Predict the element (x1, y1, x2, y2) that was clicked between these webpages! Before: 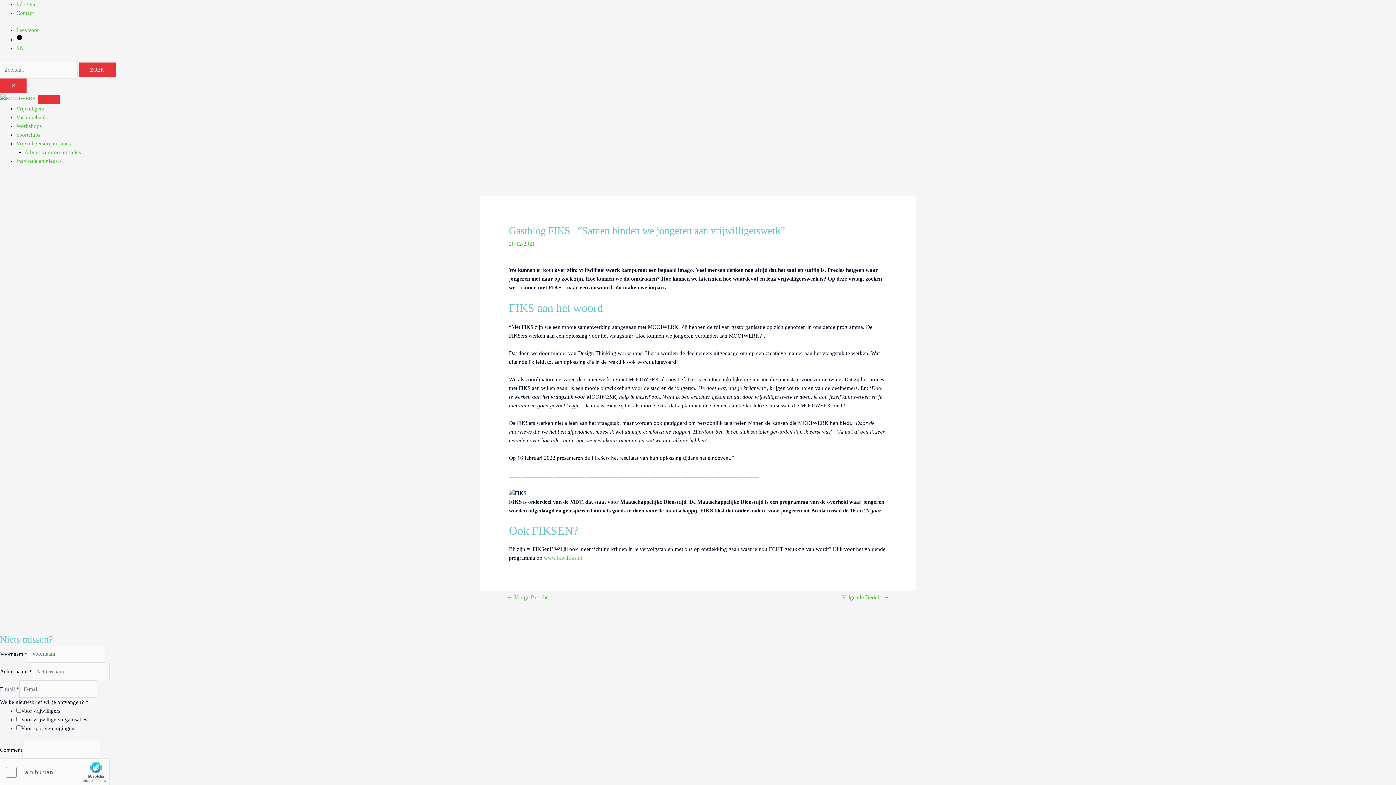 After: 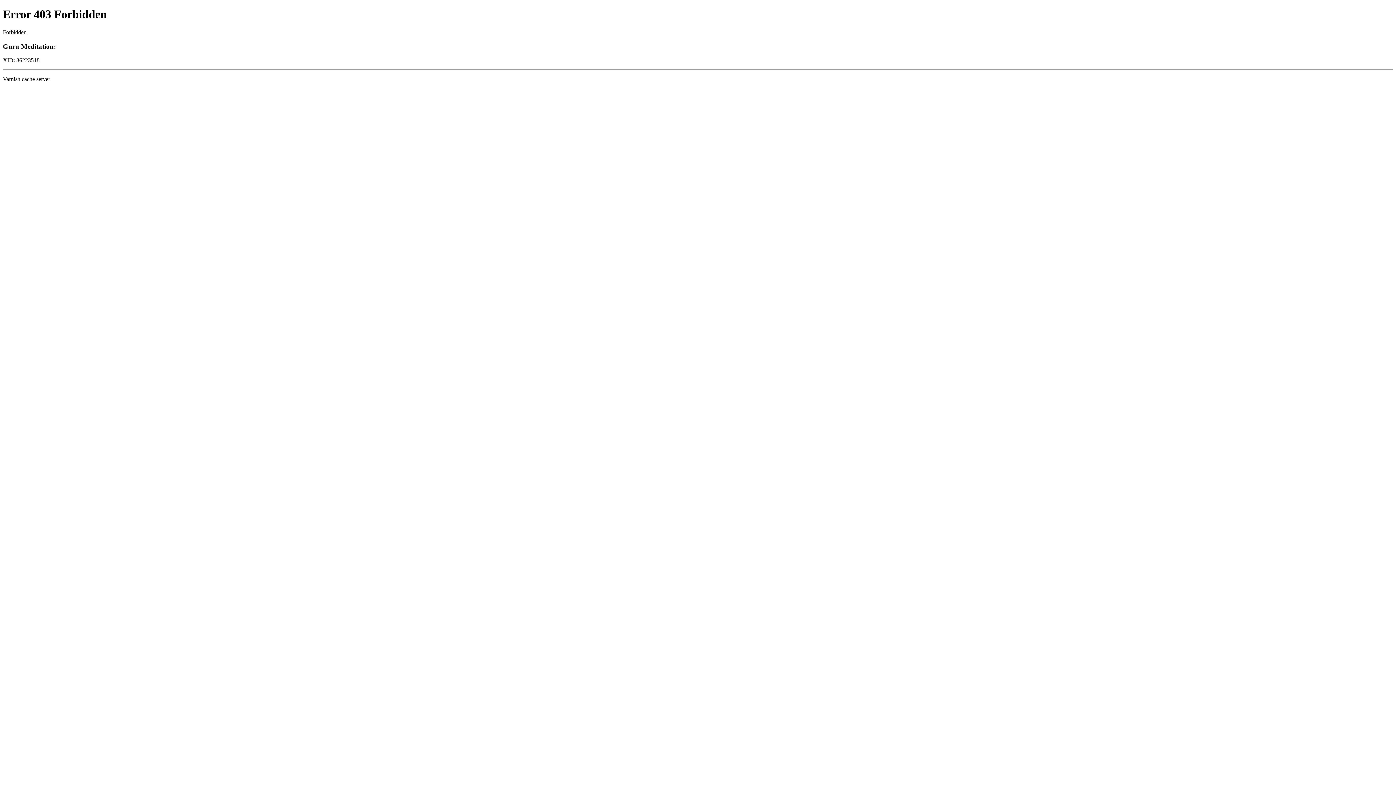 Action: label: Vacaturebank bbox: (16, 114, 47, 120)